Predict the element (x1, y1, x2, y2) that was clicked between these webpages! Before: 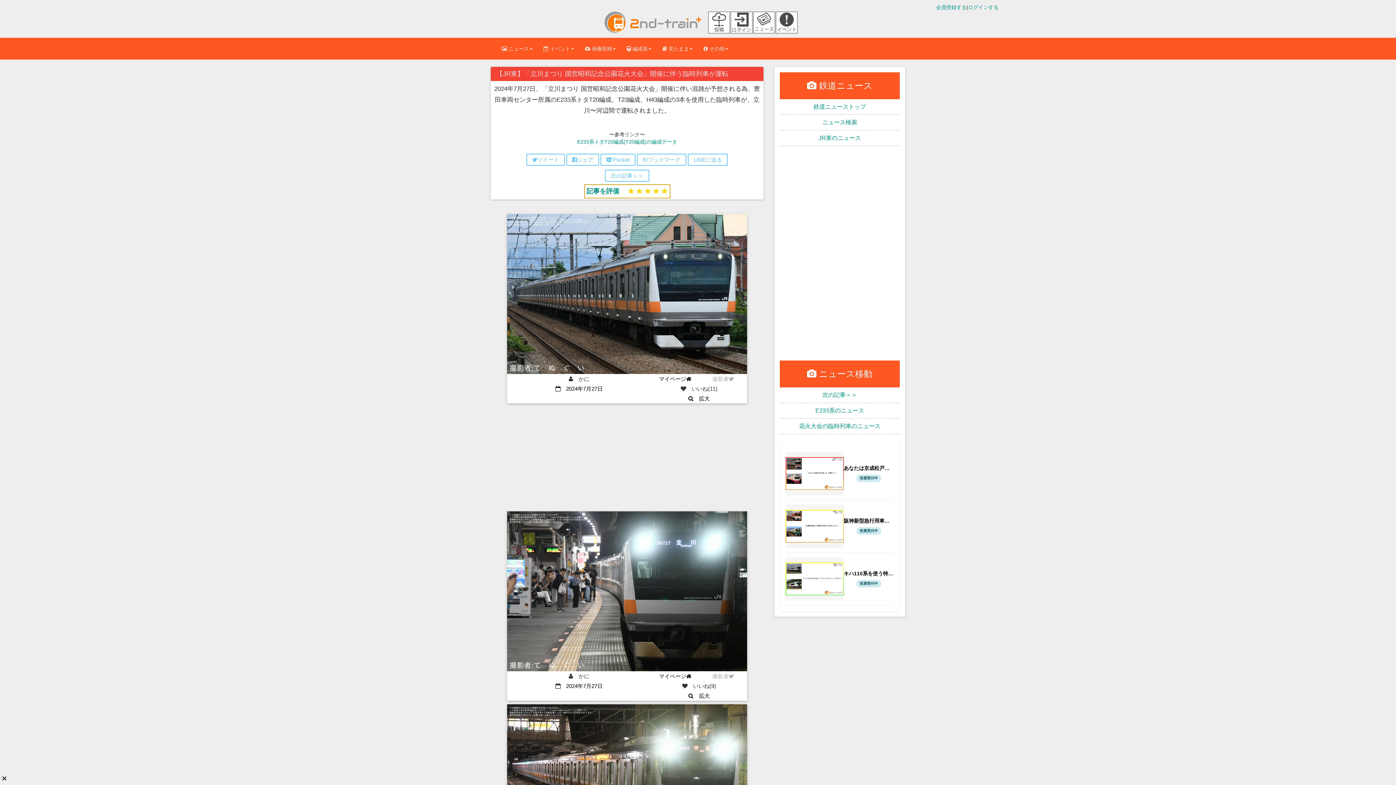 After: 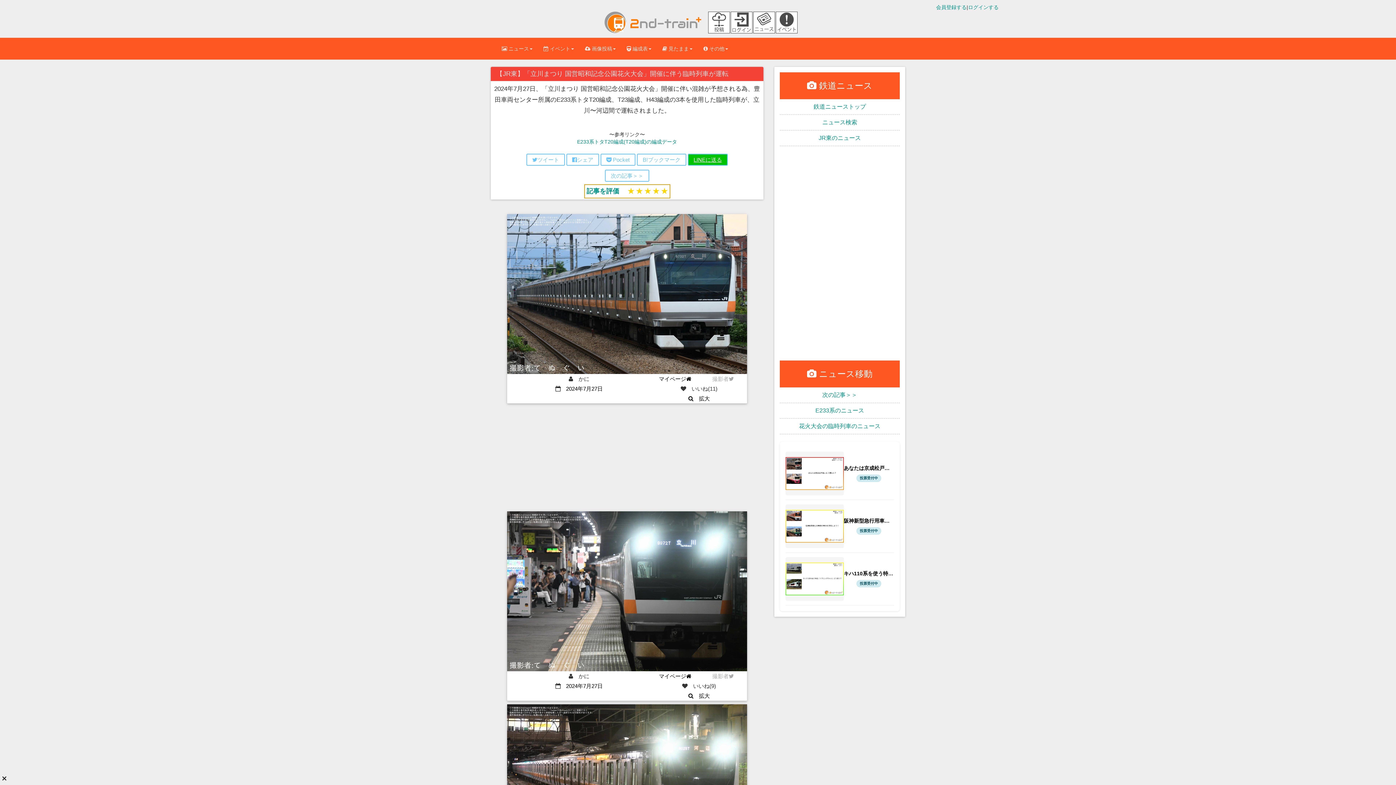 Action: bbox: (688, 153, 728, 165) label: LINEに送る